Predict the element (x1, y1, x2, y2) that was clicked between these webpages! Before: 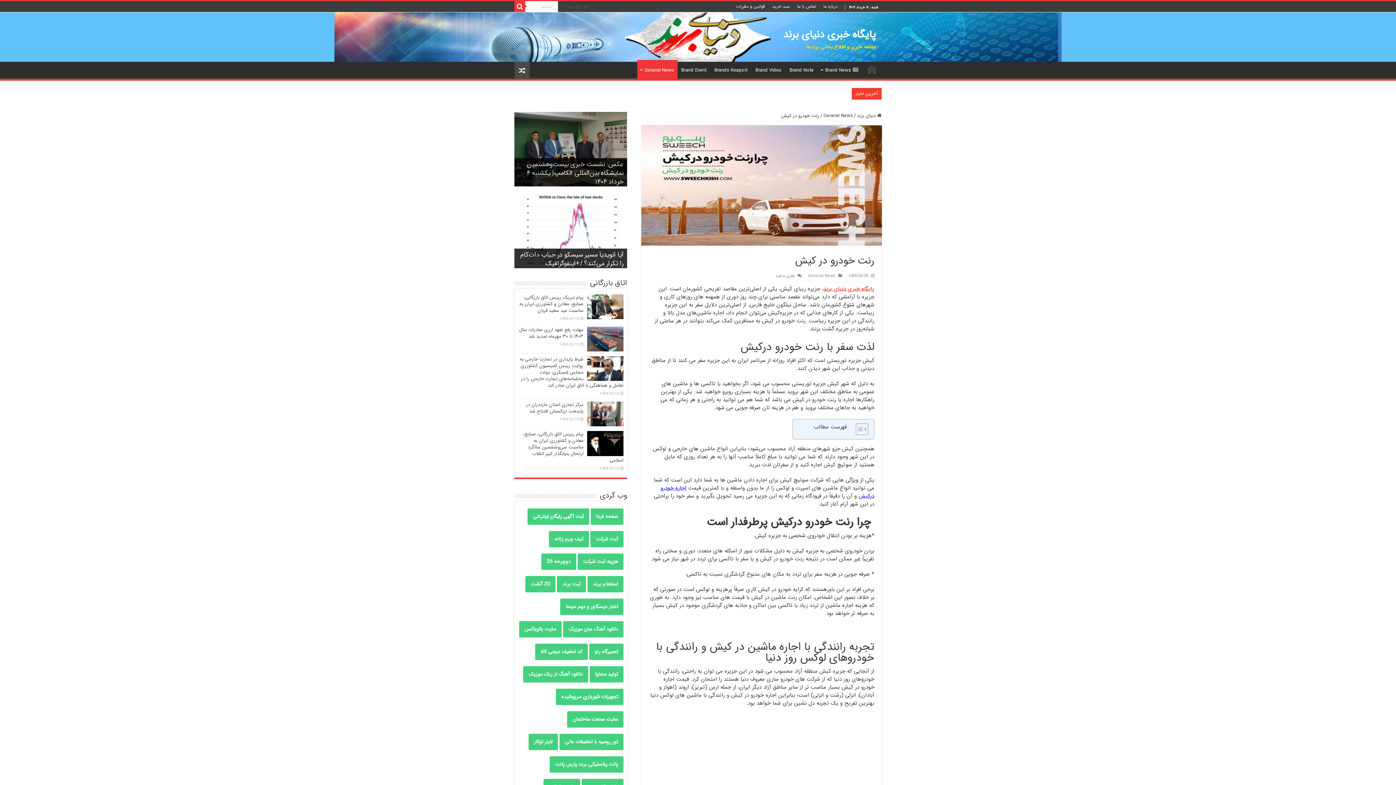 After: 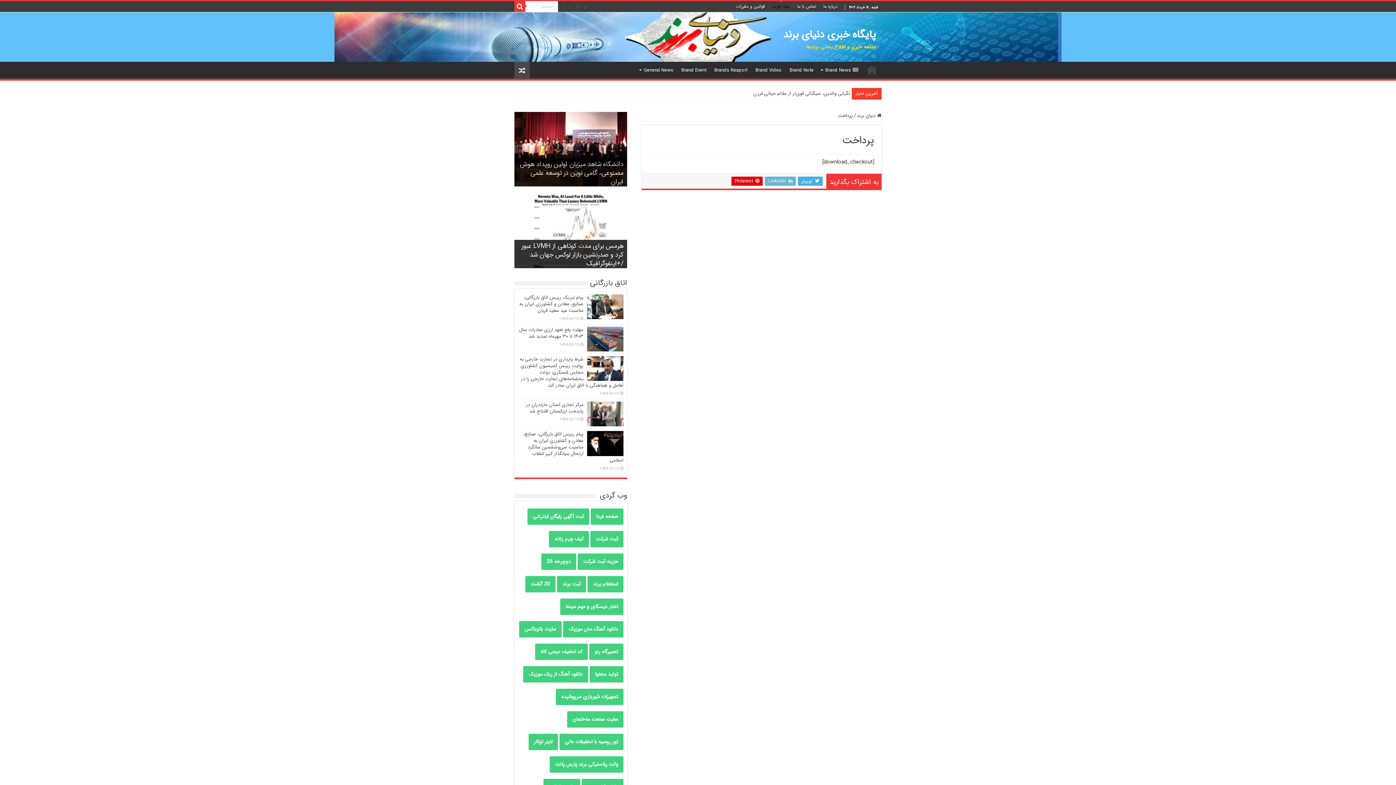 Action: bbox: (768, 1, 793, 12) label: سبد خرید